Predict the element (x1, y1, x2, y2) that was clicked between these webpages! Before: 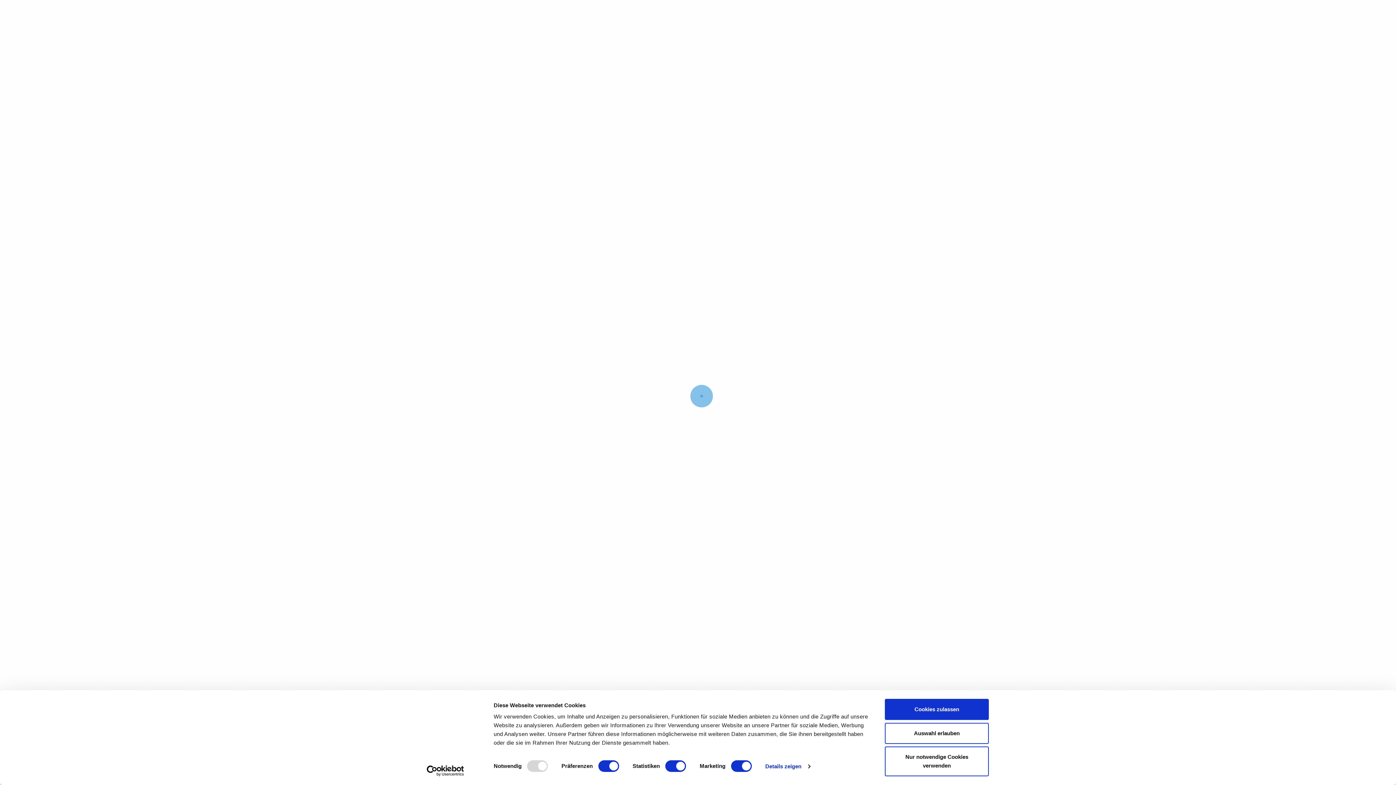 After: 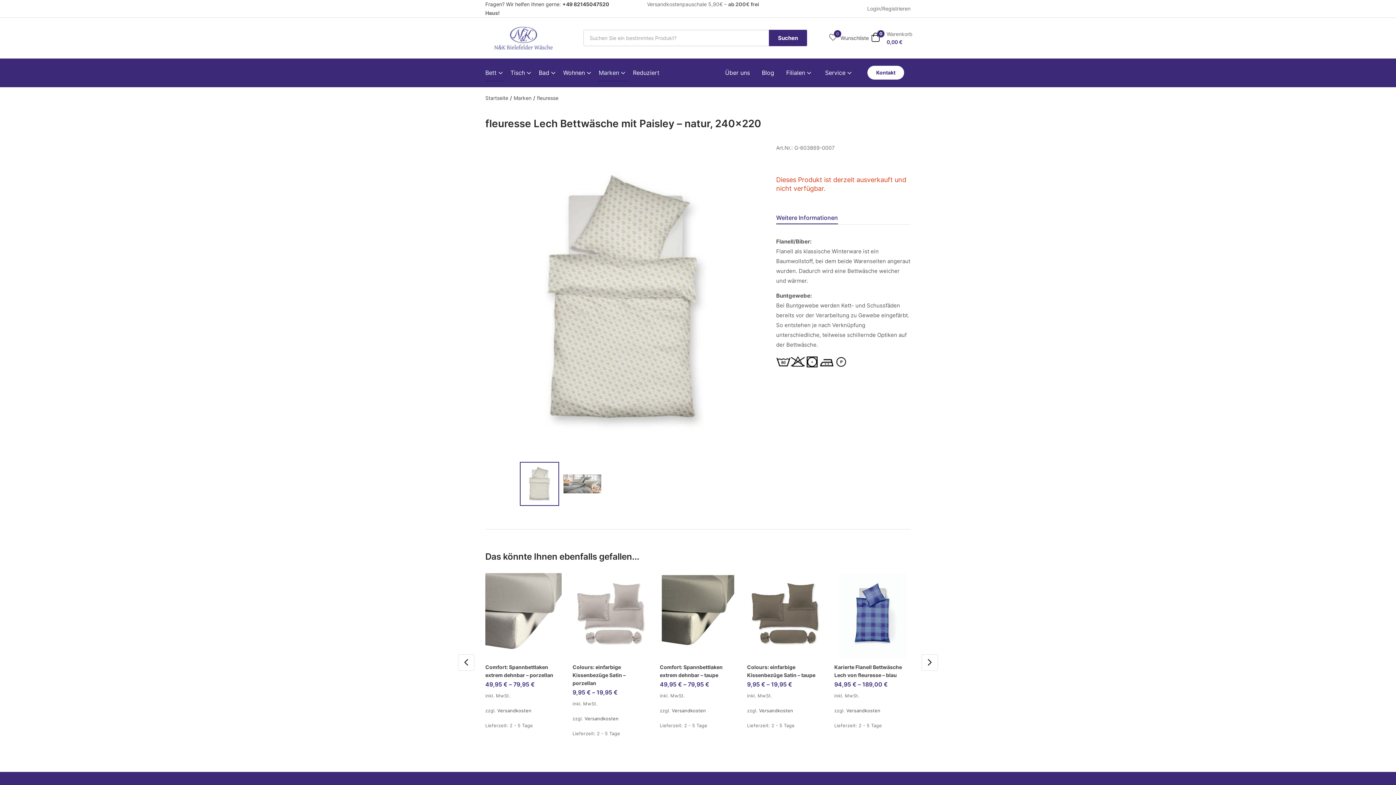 Action: bbox: (885, 699, 989, 720) label: Cookies zulassen